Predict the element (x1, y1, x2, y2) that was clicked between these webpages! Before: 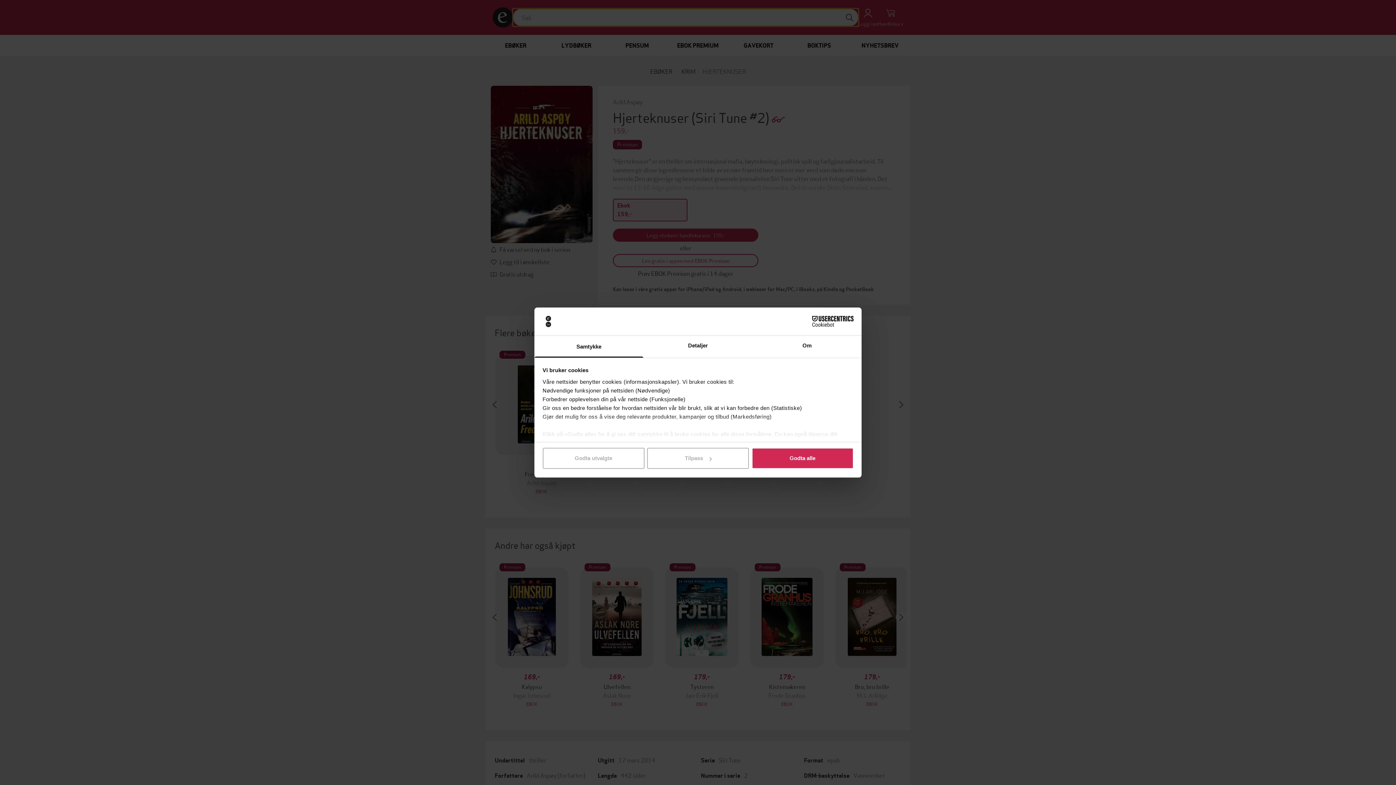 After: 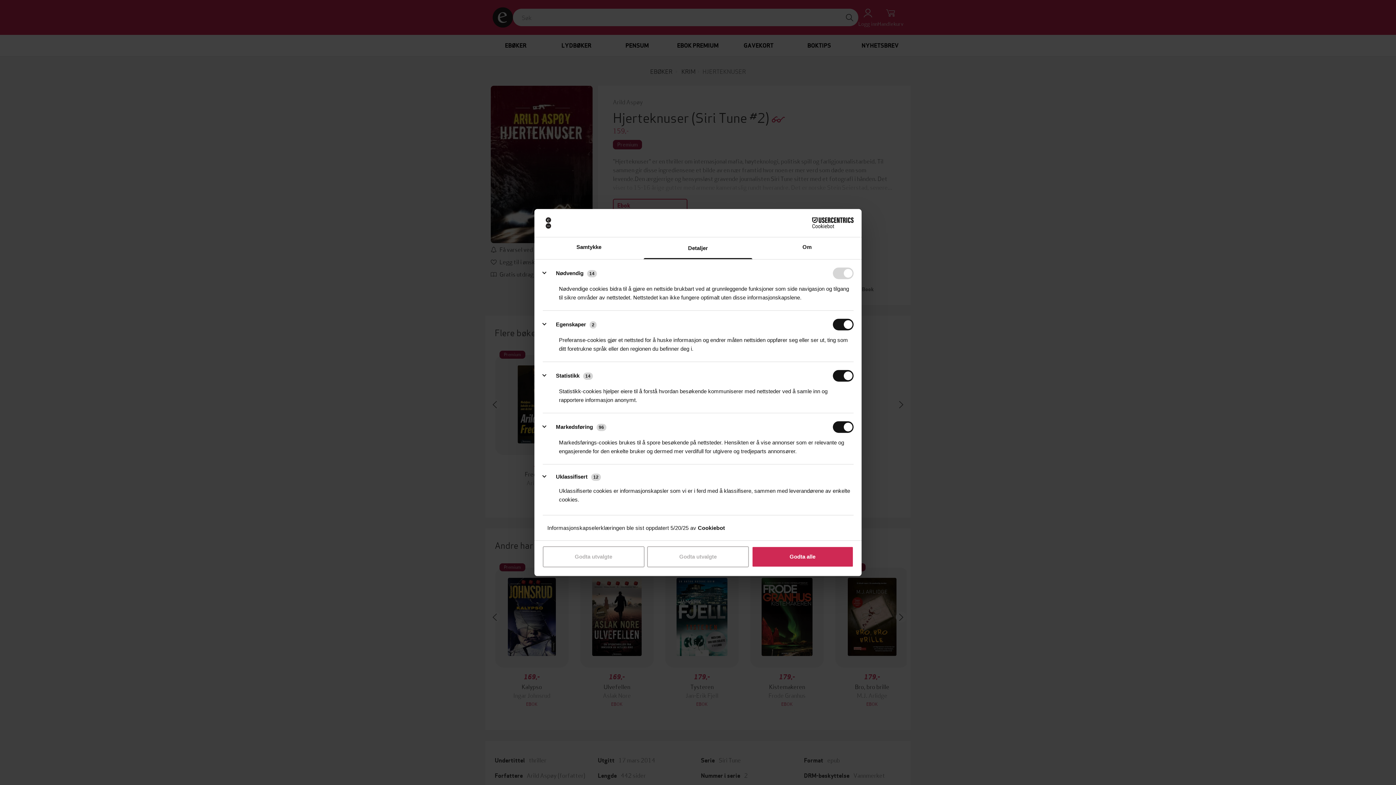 Action: bbox: (643, 335, 752, 357) label: Detaljer